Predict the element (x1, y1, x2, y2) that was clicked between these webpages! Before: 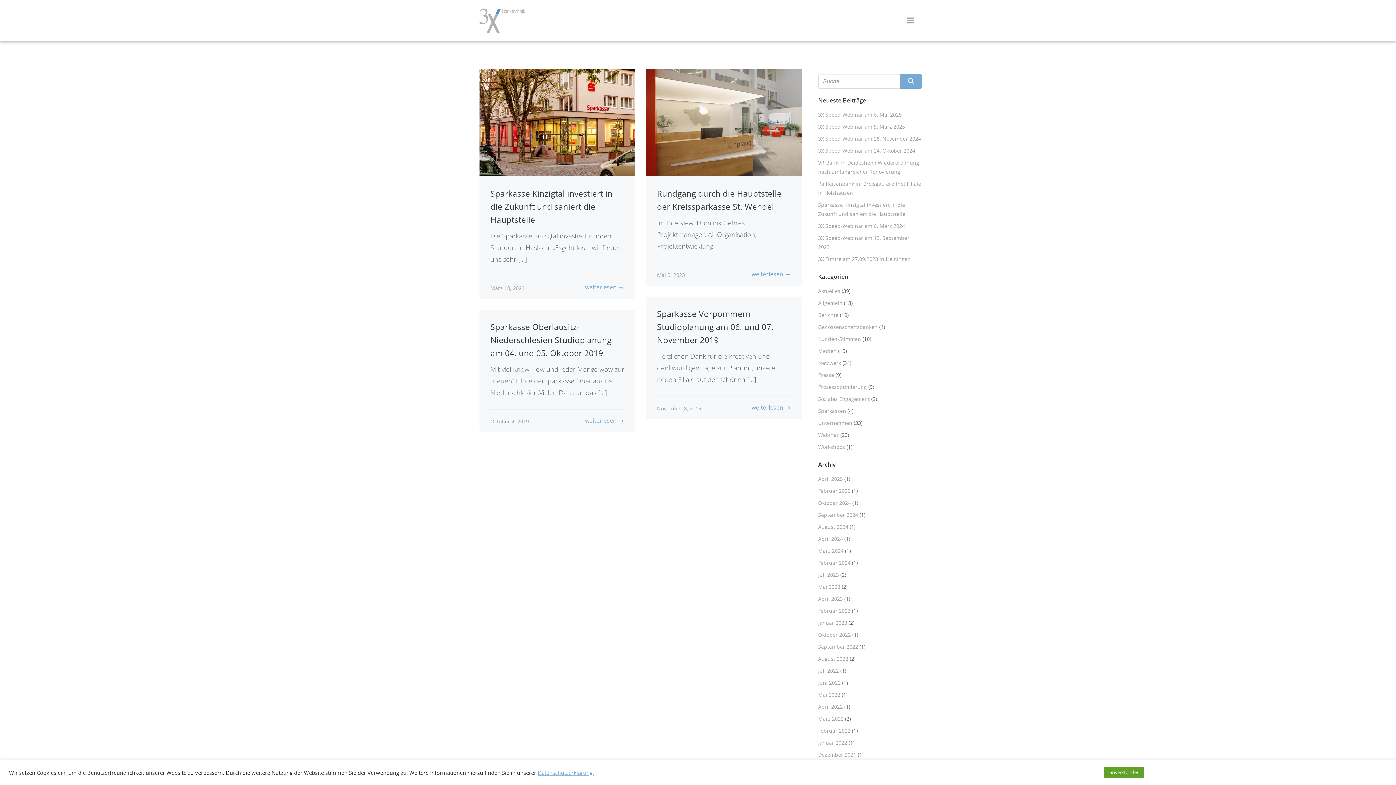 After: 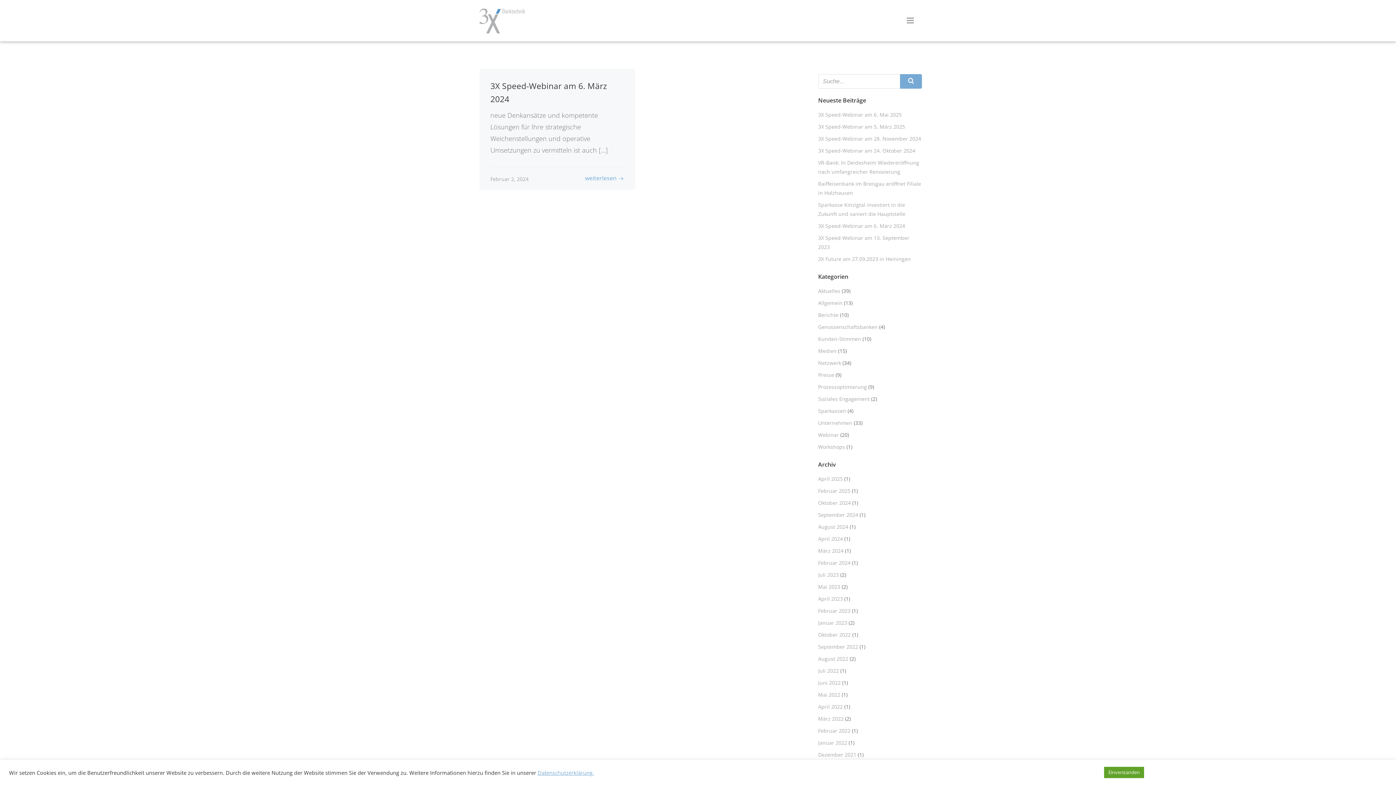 Action: bbox: (818, 559, 850, 566) label: Februar 2024